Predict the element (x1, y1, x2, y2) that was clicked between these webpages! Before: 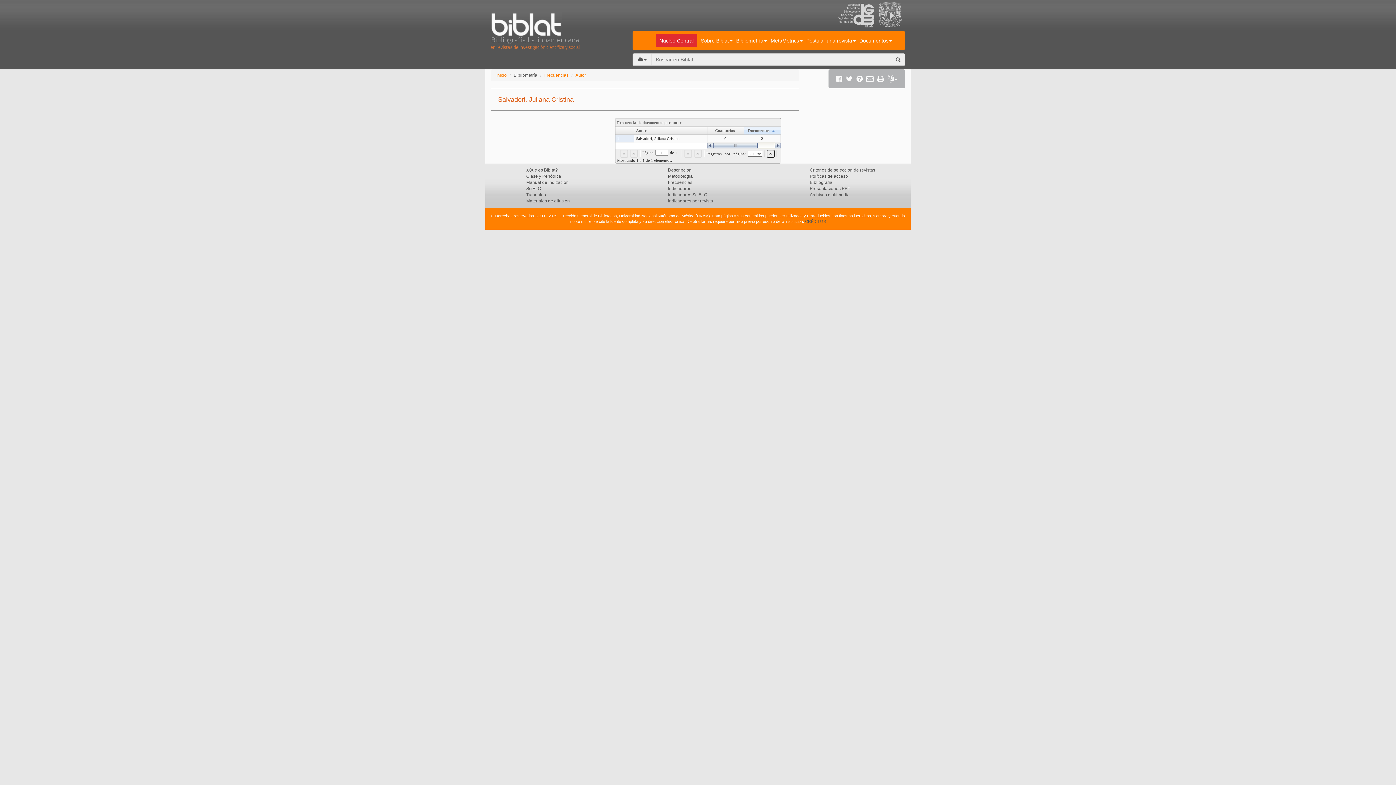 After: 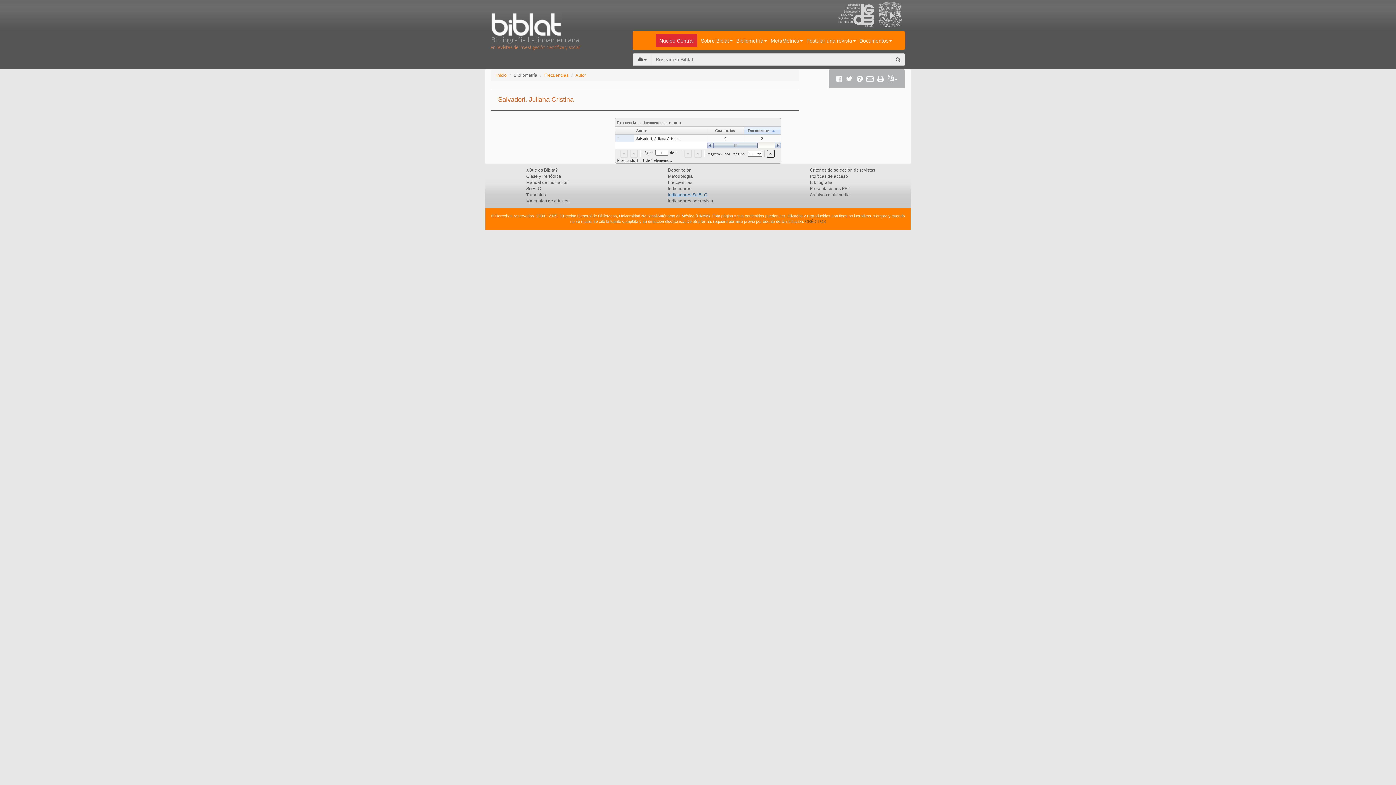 Action: label: Indicadores SciELO bbox: (668, 192, 707, 197)